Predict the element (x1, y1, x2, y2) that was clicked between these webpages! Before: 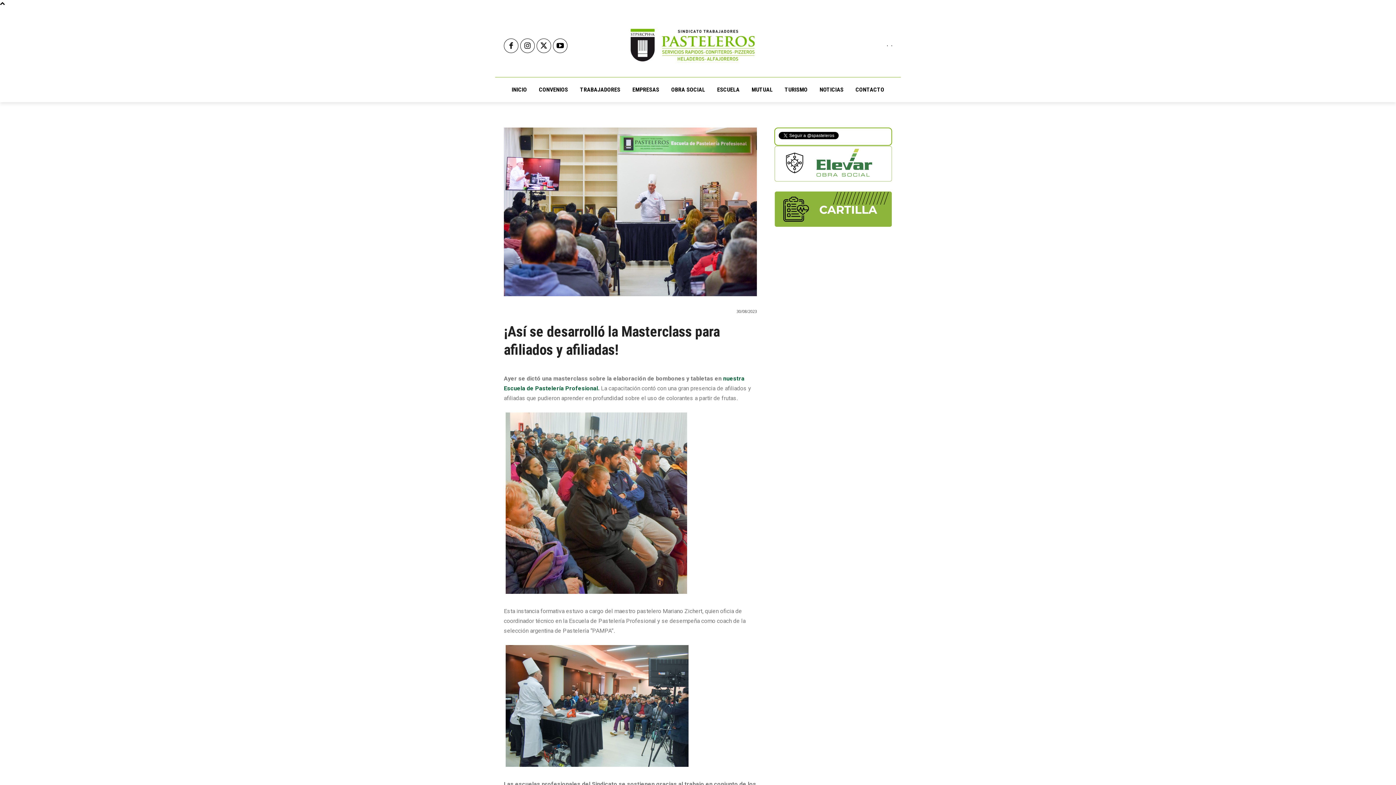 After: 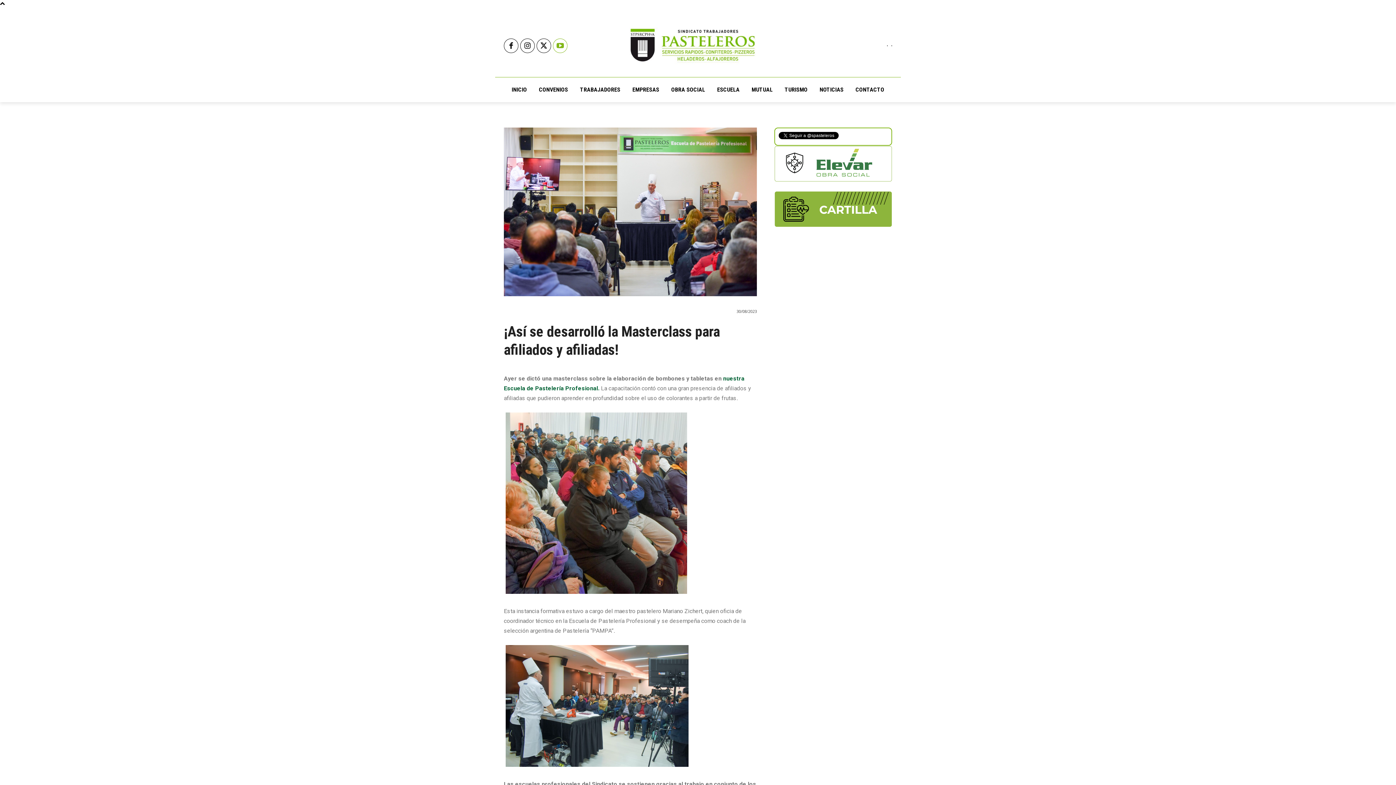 Action: bbox: (553, 38, 567, 53)